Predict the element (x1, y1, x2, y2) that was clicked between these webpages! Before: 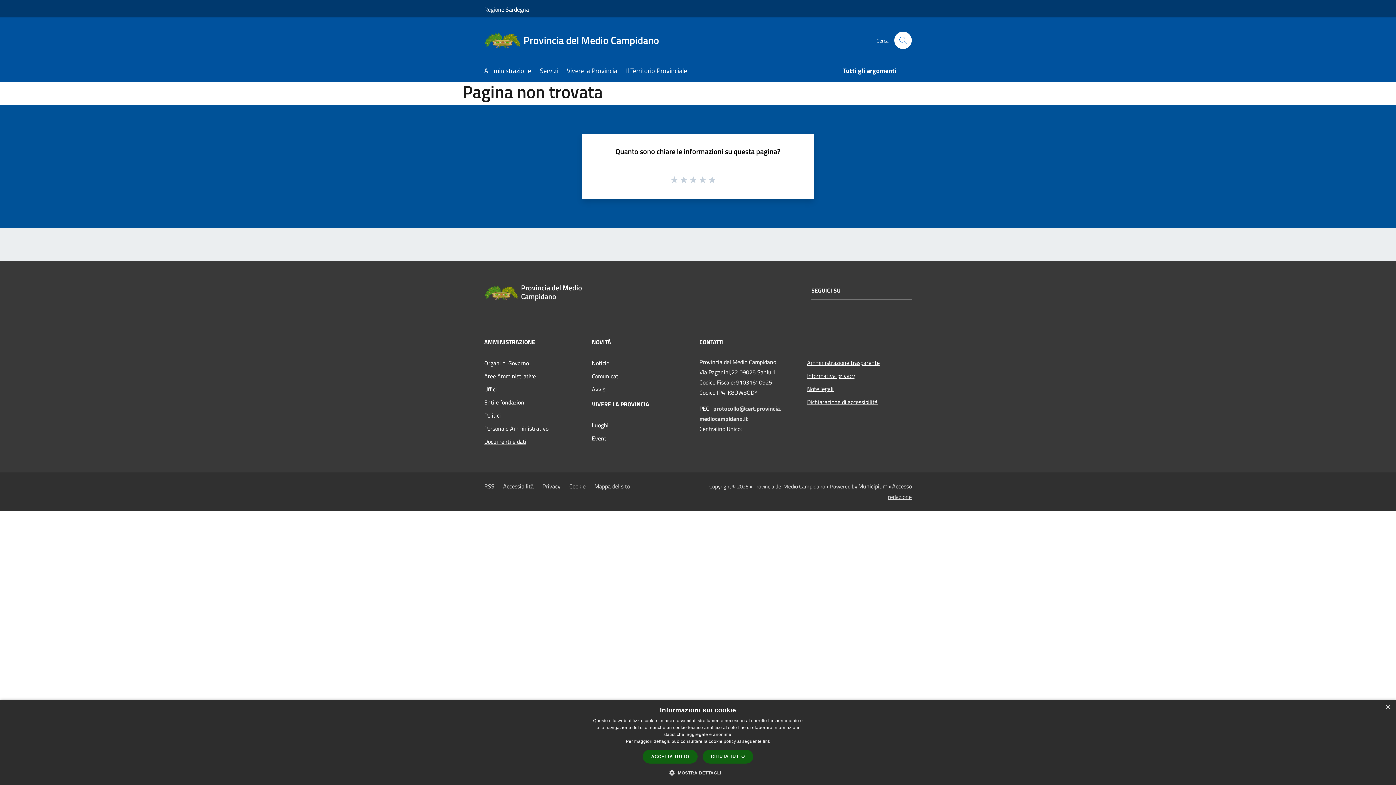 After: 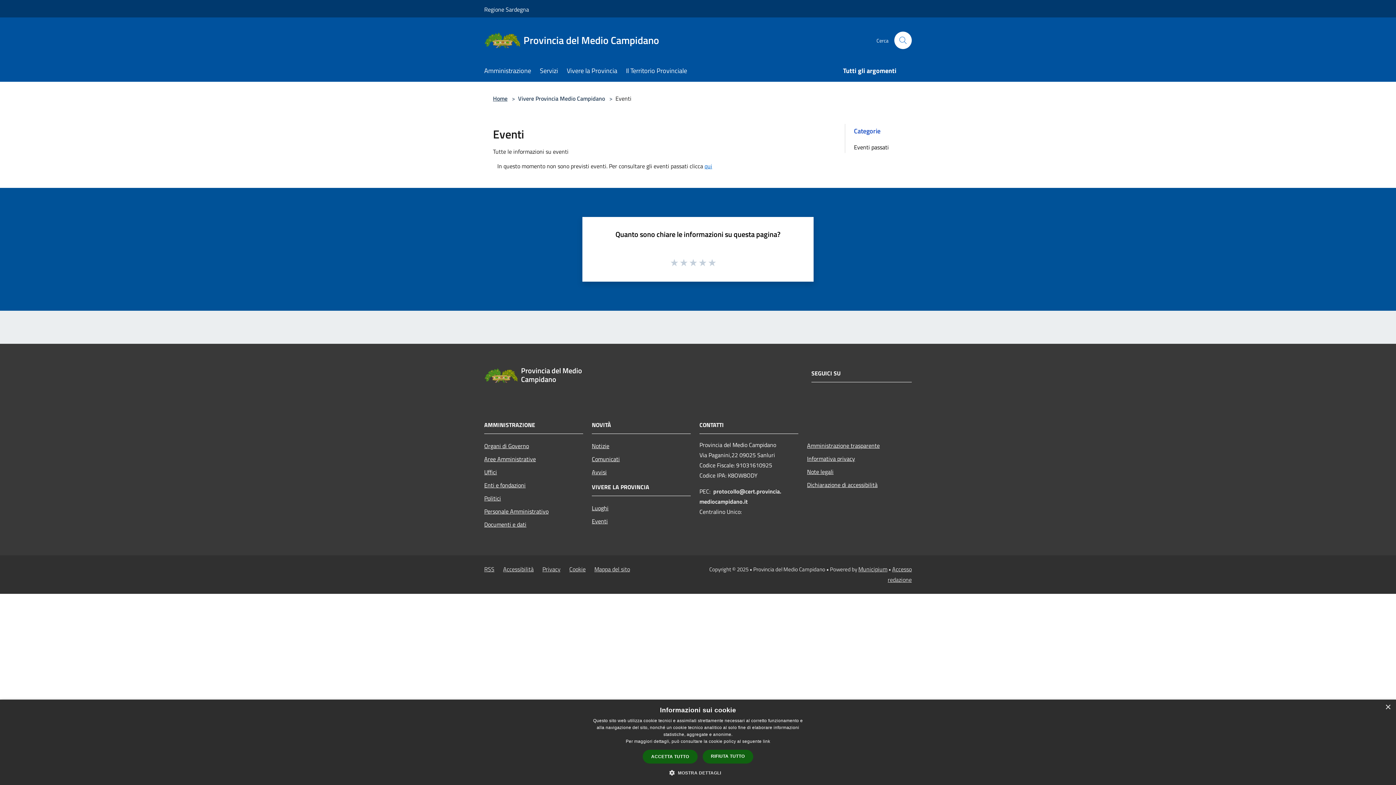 Action: bbox: (592, 432, 690, 445) label: Eventi